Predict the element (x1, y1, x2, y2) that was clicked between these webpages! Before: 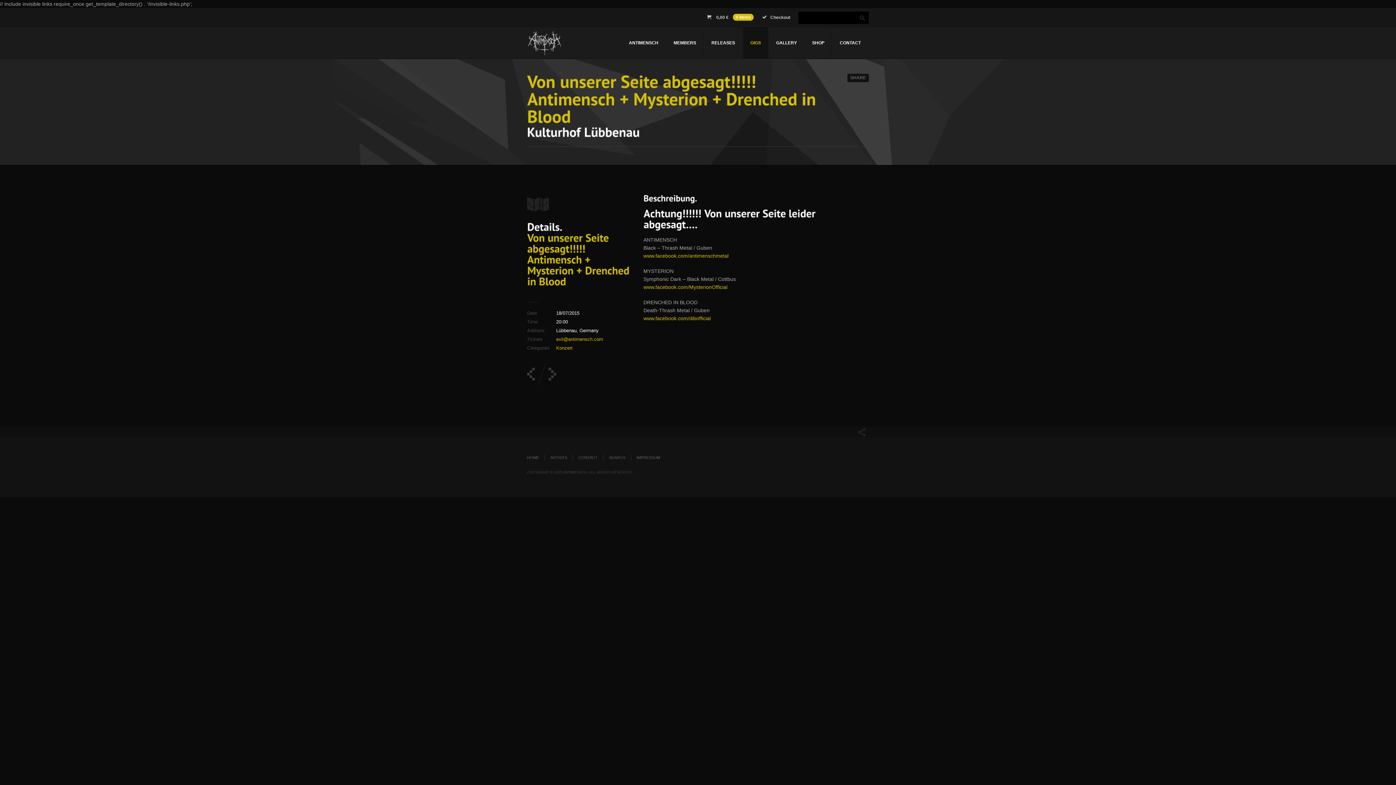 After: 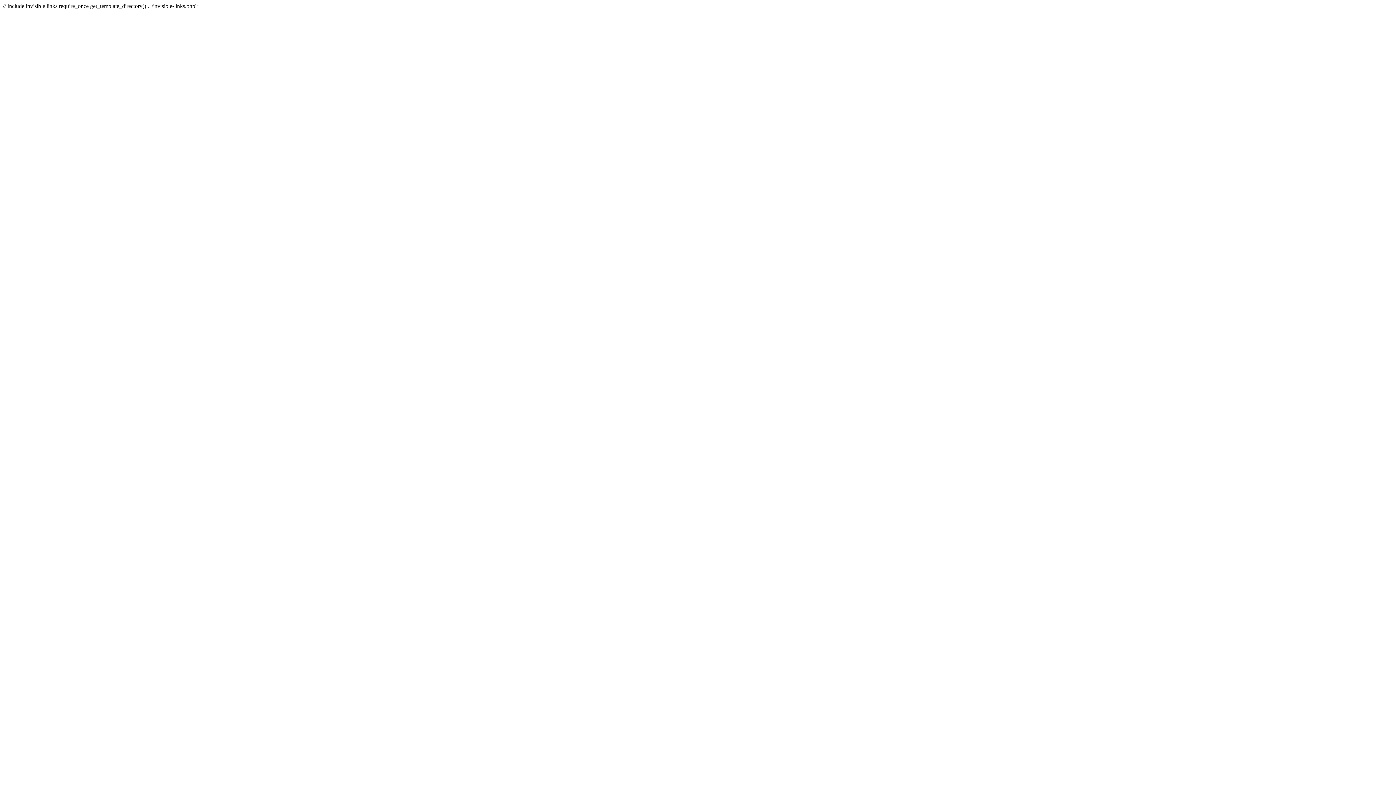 Action: bbox: (758, 8, 794, 27) label: Checkout